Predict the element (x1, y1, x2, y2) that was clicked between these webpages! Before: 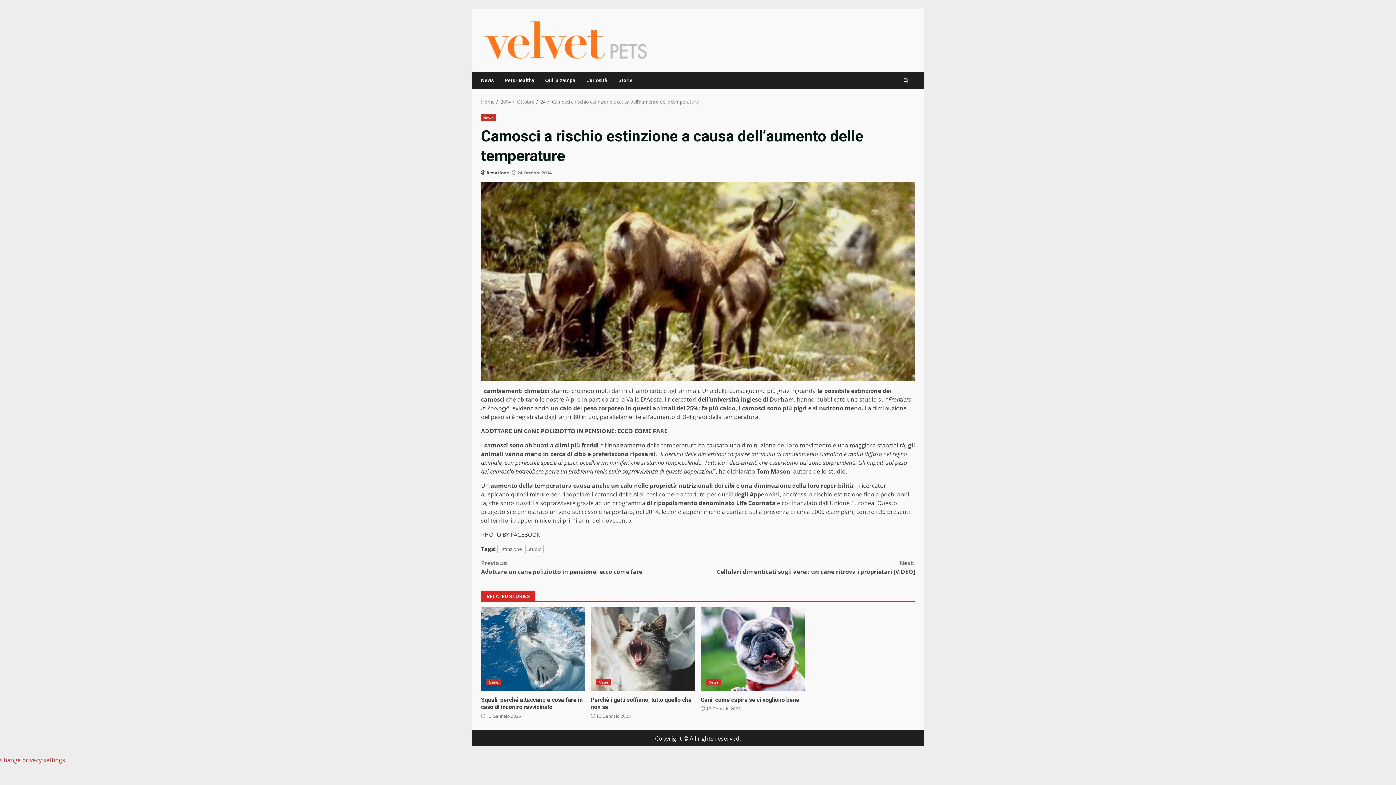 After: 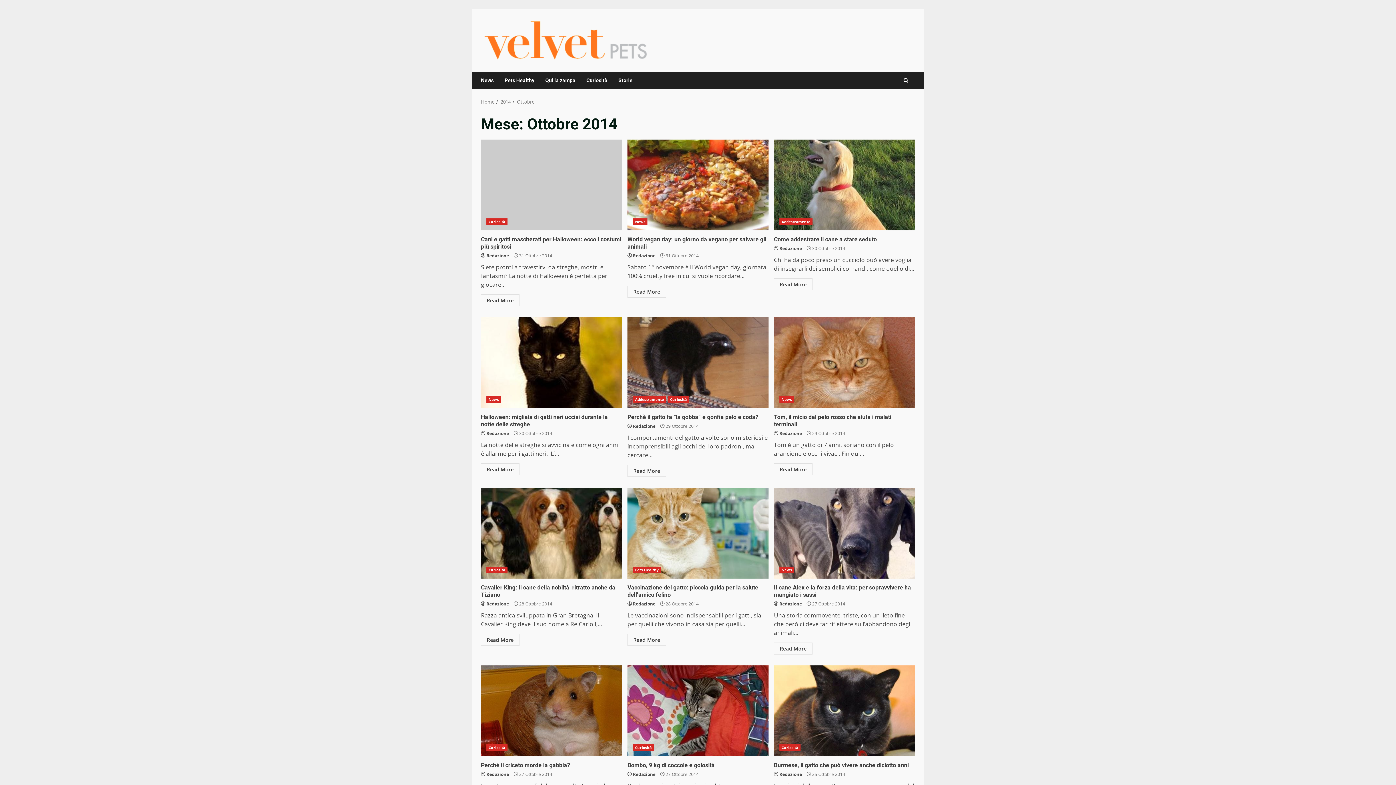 Action: label: Ottobre bbox: (517, 98, 534, 104)